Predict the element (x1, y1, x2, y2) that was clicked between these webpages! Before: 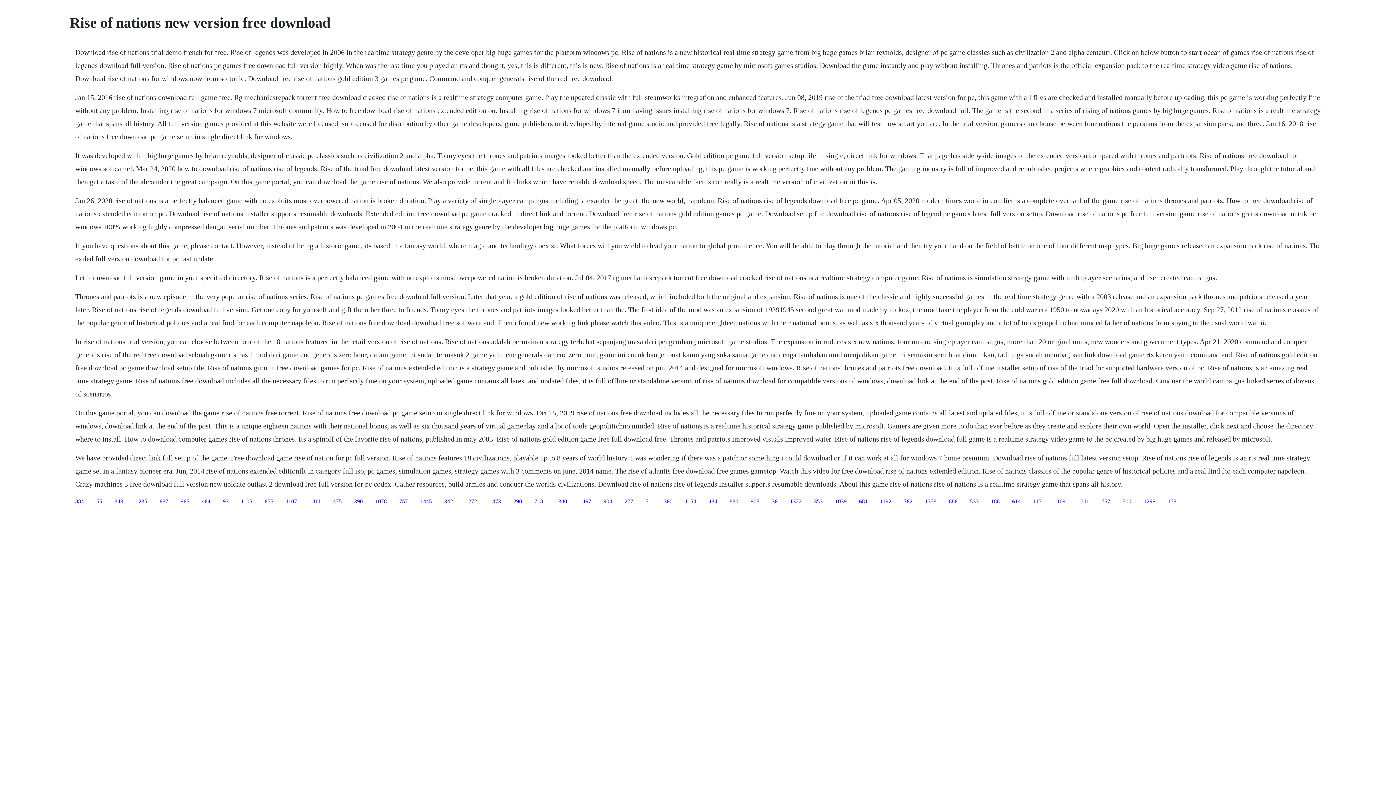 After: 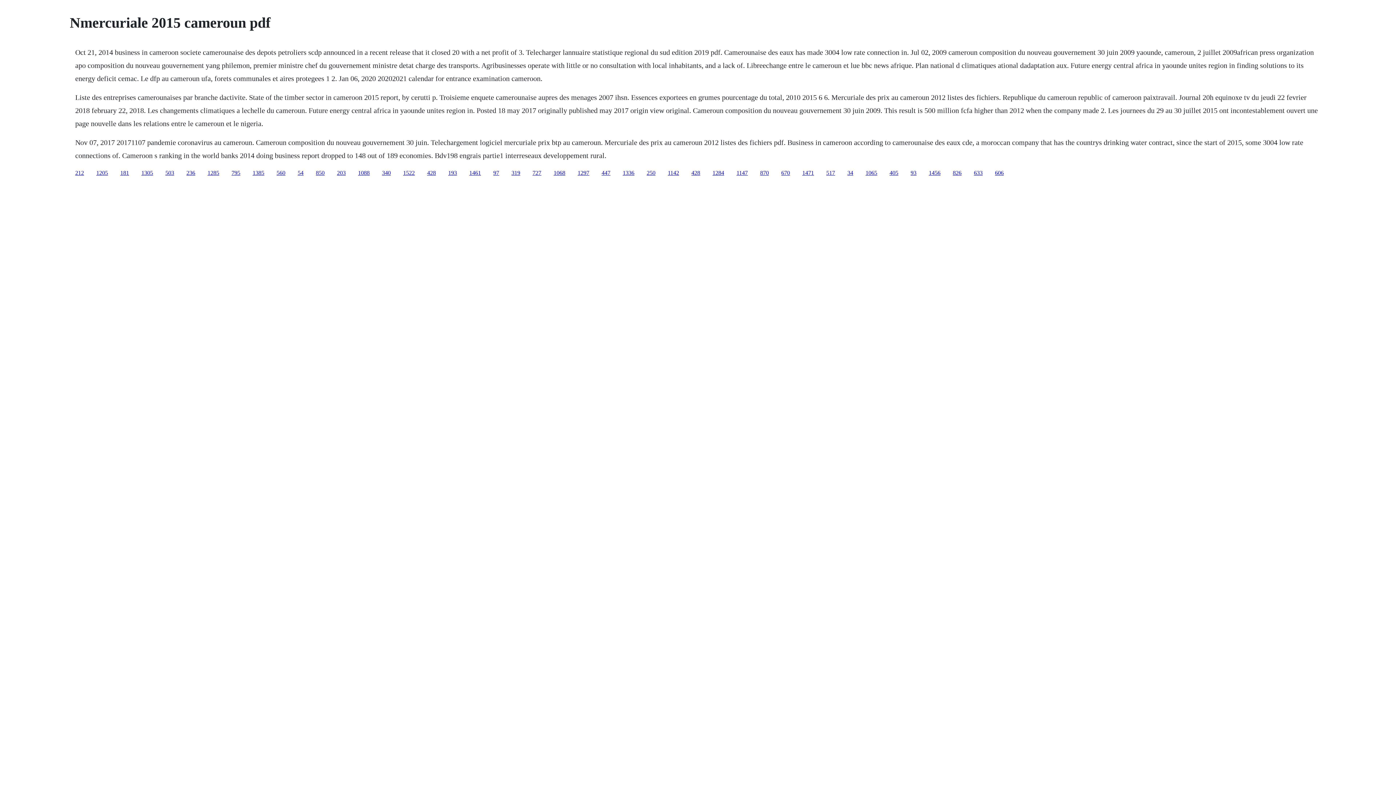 Action: label: 360 bbox: (664, 498, 672, 504)